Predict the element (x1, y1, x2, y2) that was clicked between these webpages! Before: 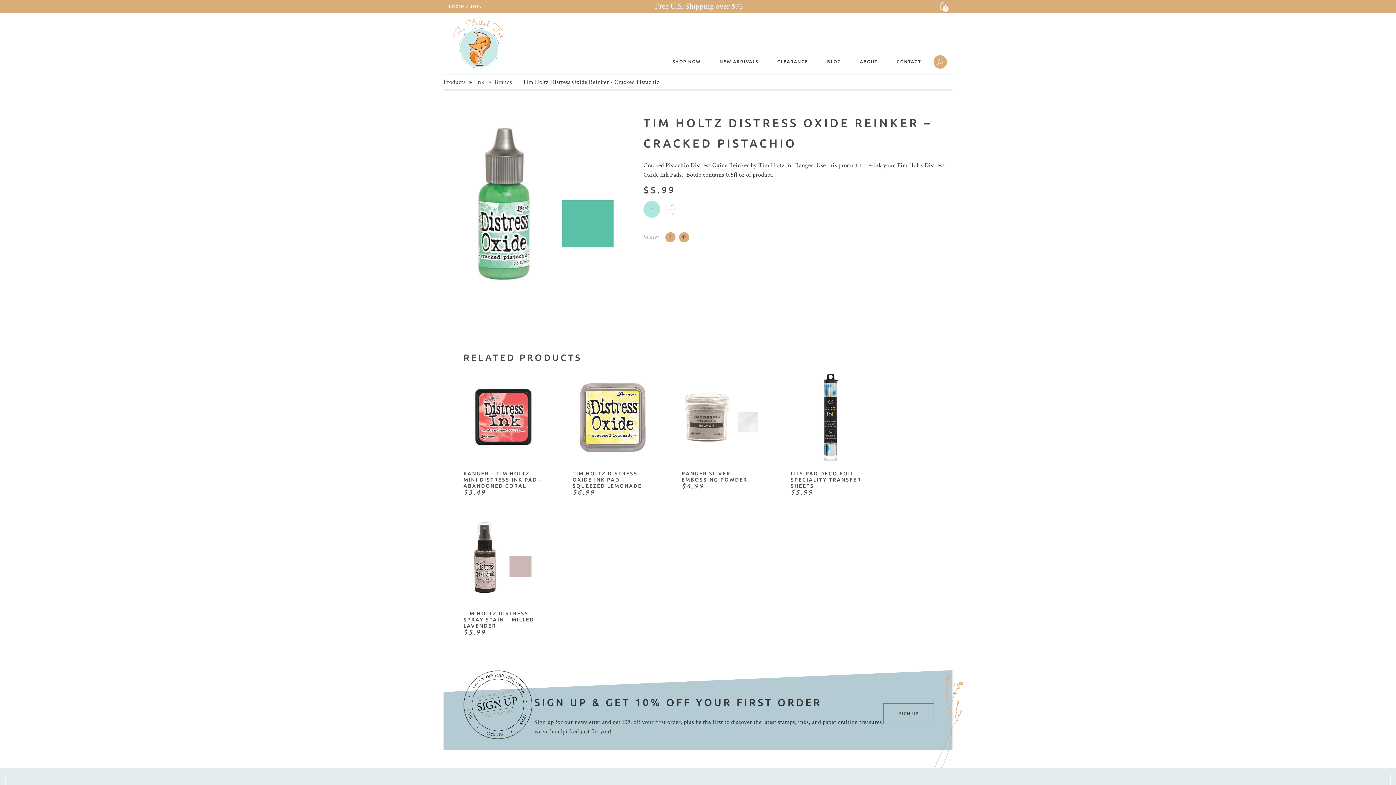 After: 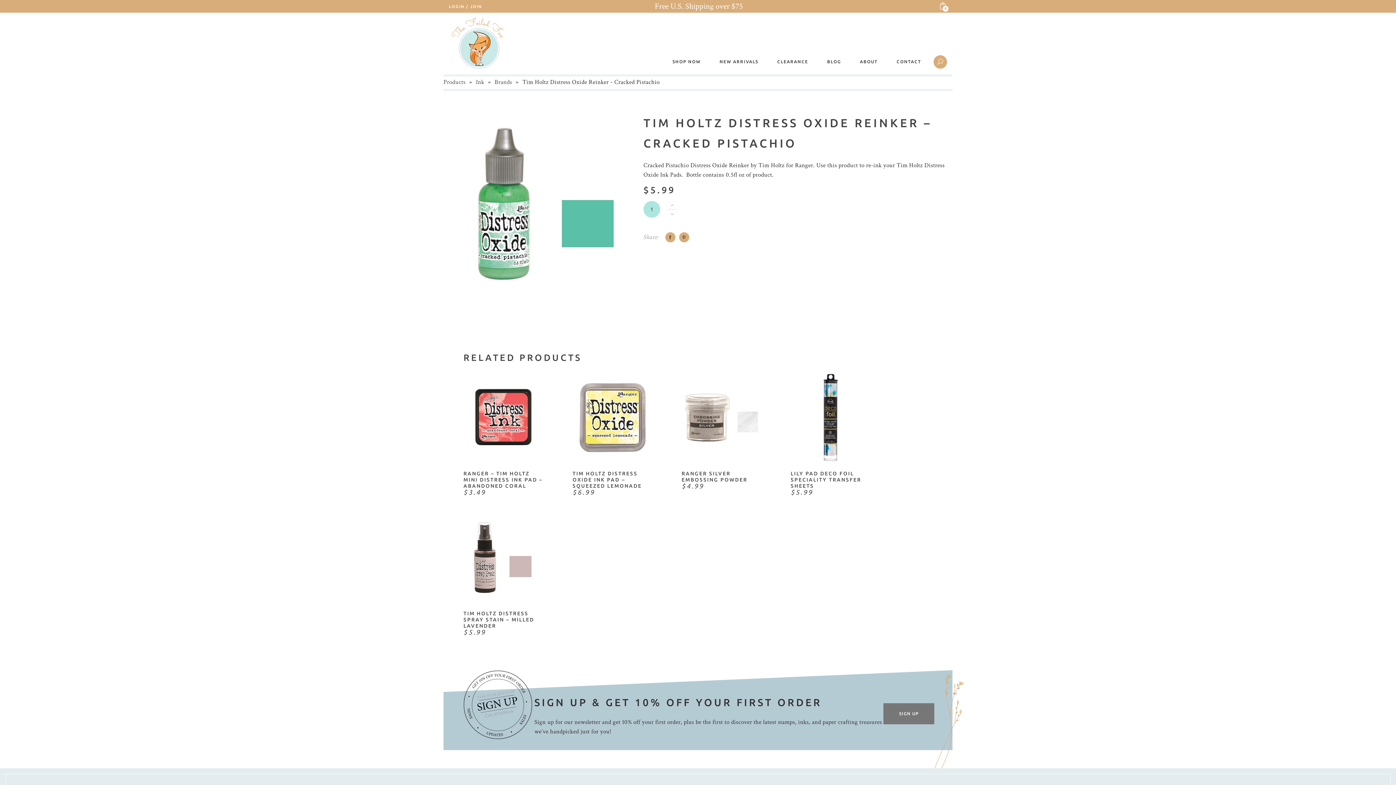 Action: bbox: (883, 703, 934, 724) label: SIGN UP